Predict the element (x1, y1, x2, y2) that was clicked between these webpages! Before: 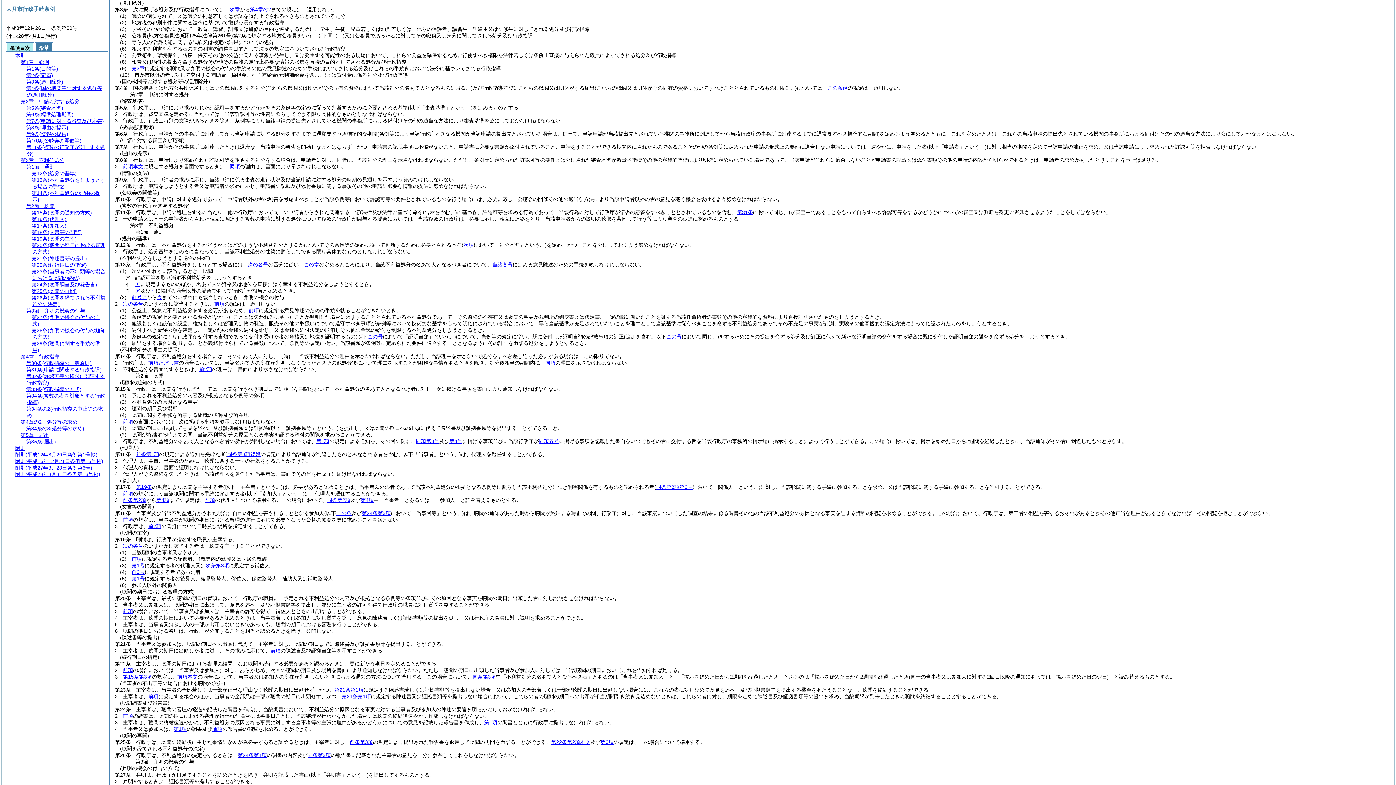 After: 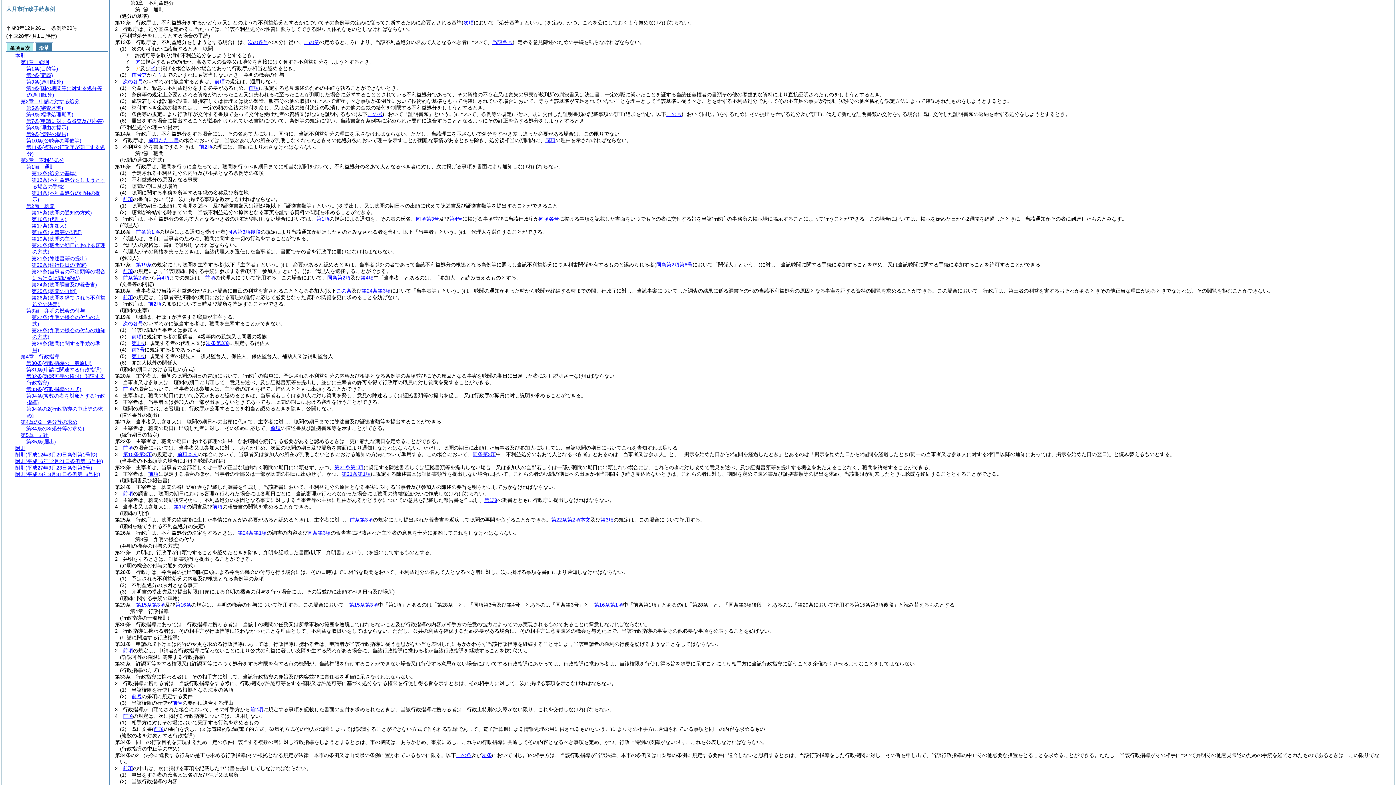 Action: bbox: (131, 65, 144, 71) label: 第3章